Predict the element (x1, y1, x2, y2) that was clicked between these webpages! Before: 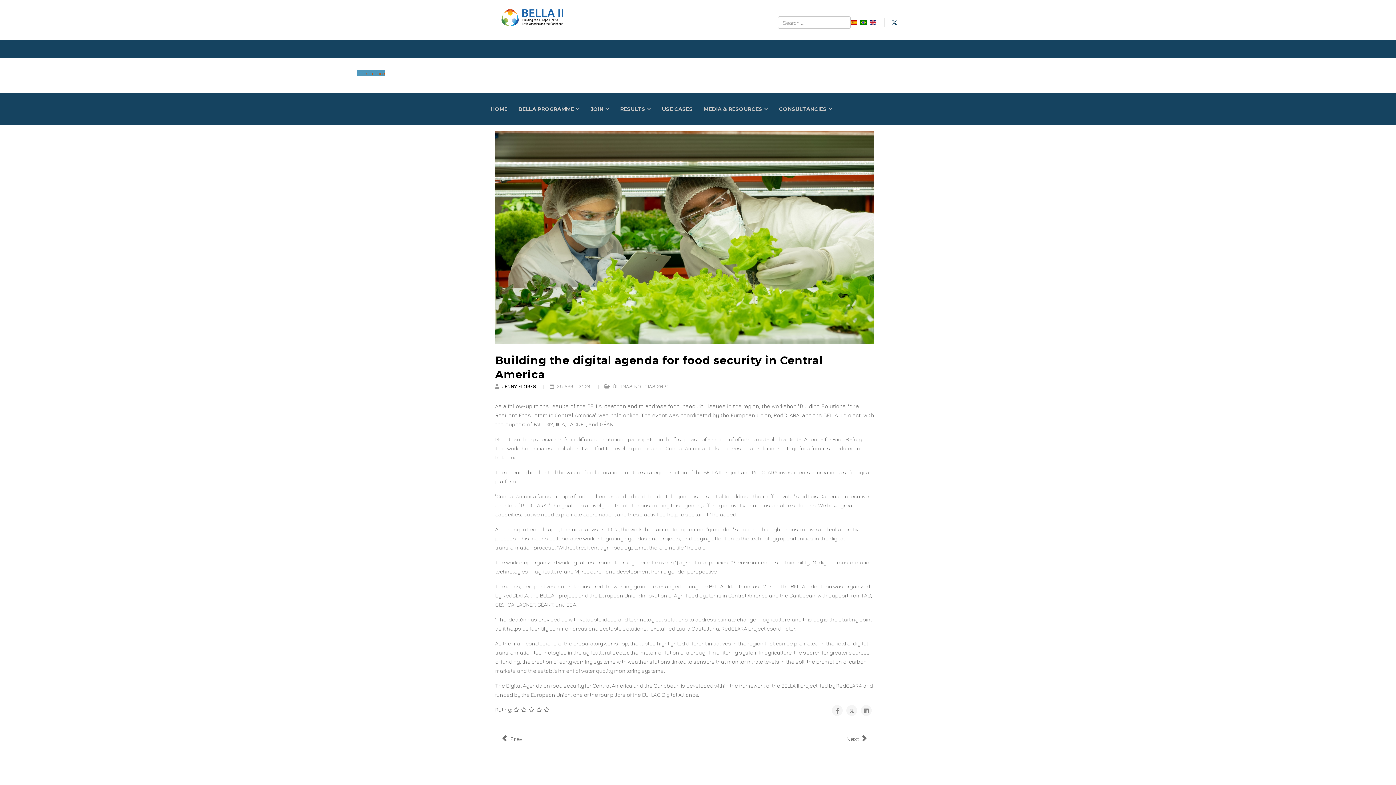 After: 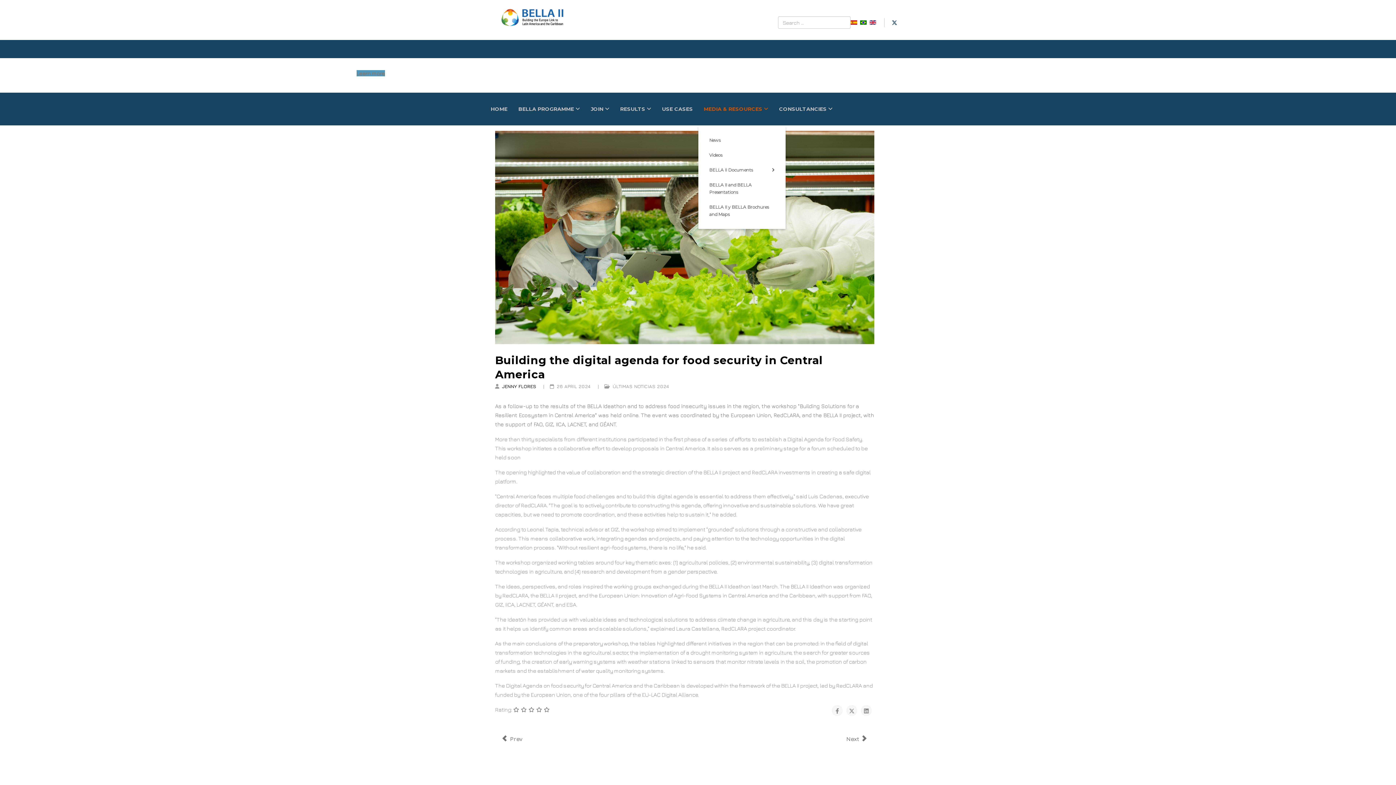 Action: bbox: (698, 92, 773, 125) label: MEDIA & RESOURCES